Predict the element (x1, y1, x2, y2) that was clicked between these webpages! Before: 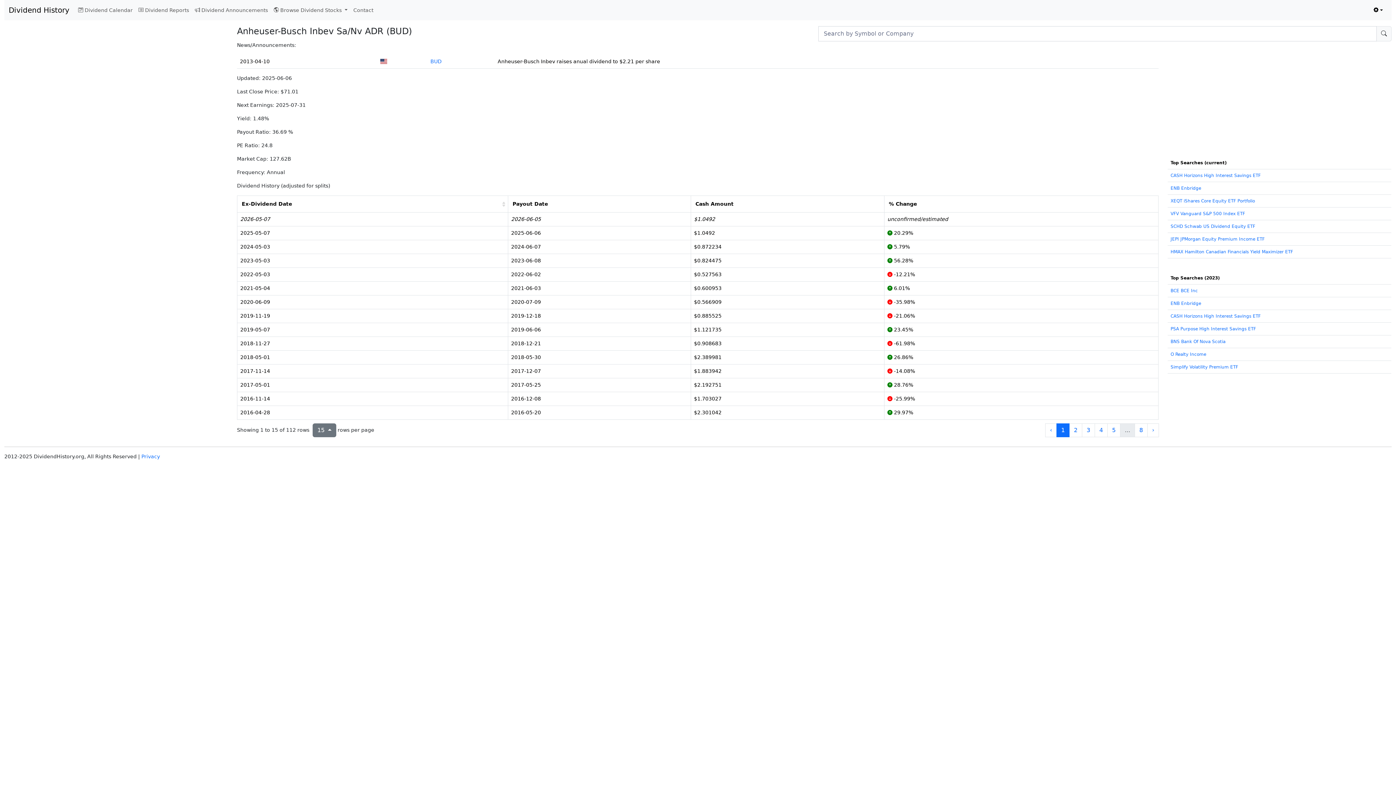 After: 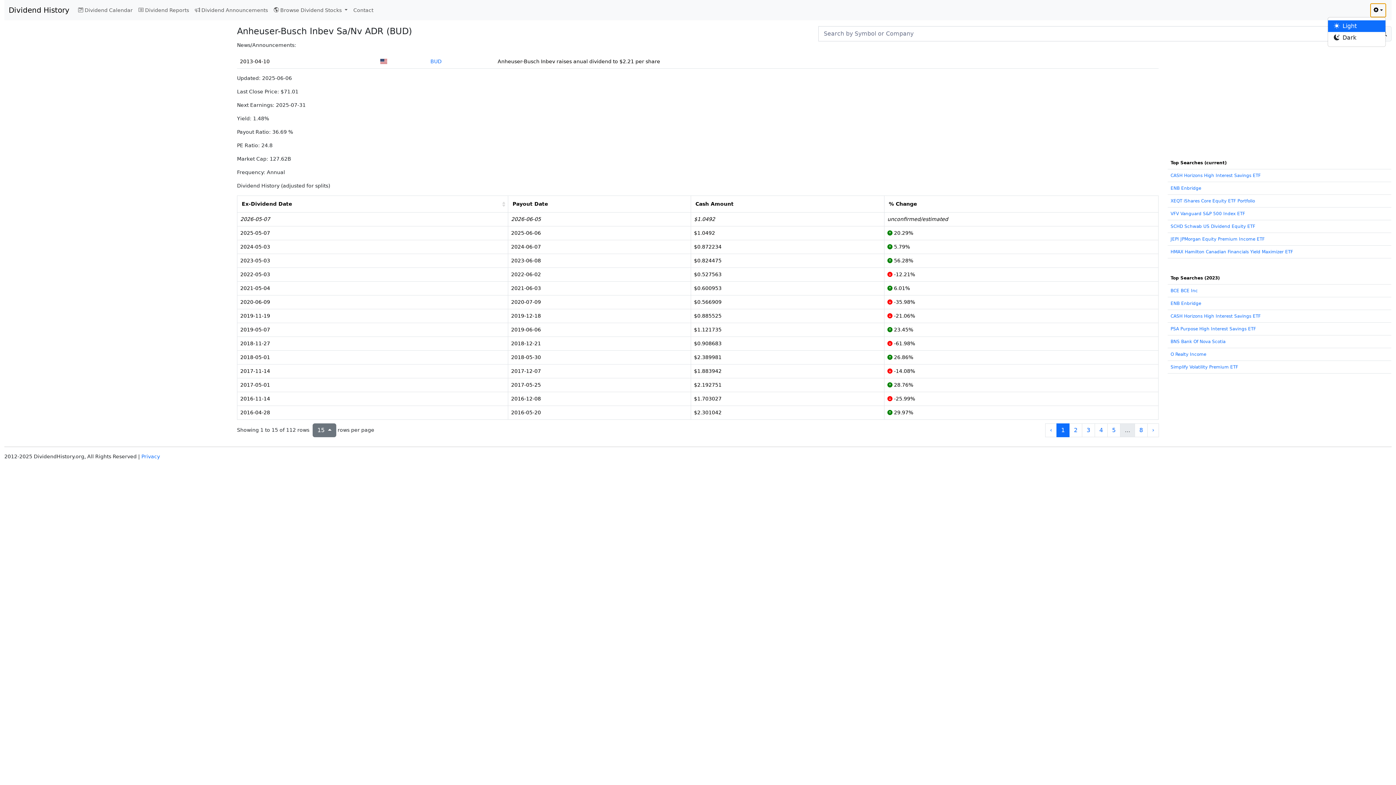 Action: label: Toggle theme (light) bbox: (1370, 3, 1386, 16)